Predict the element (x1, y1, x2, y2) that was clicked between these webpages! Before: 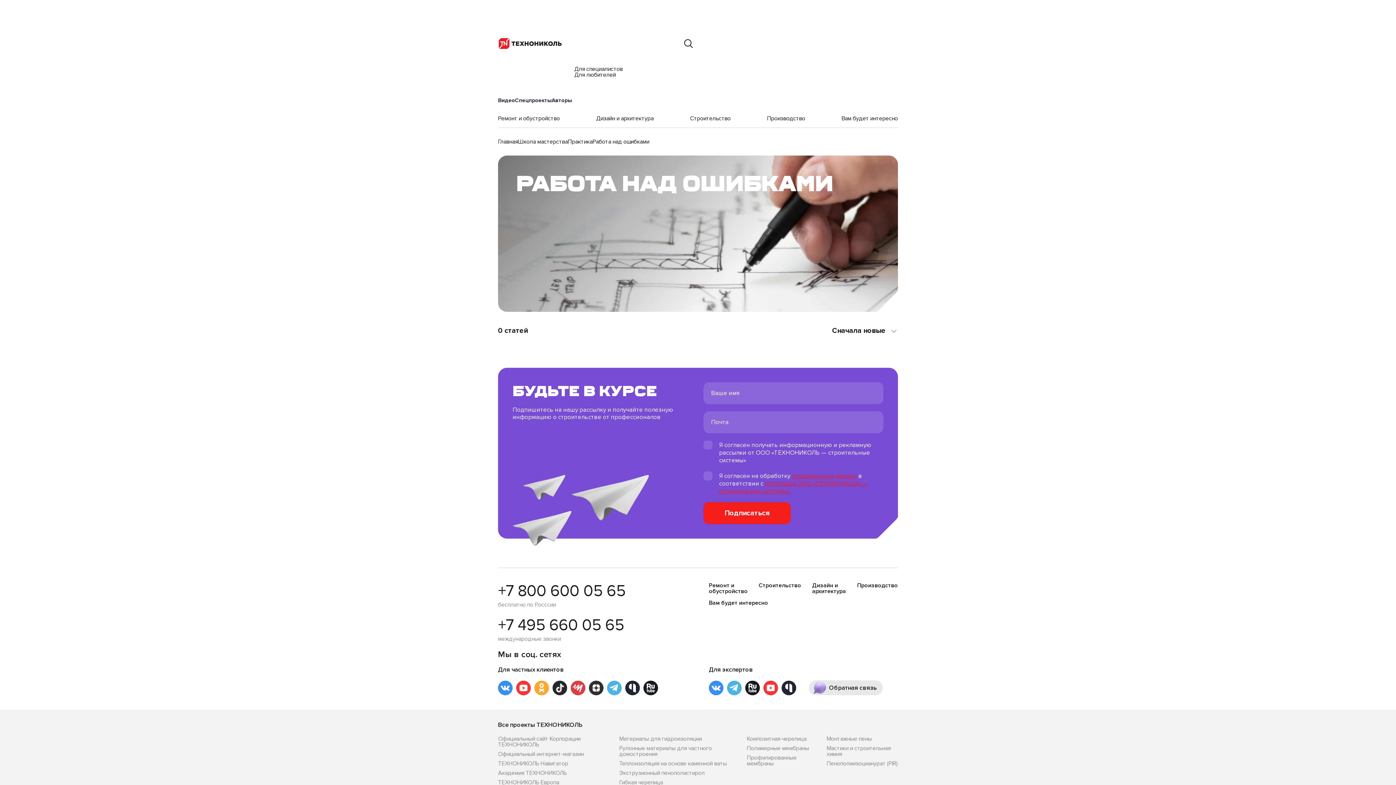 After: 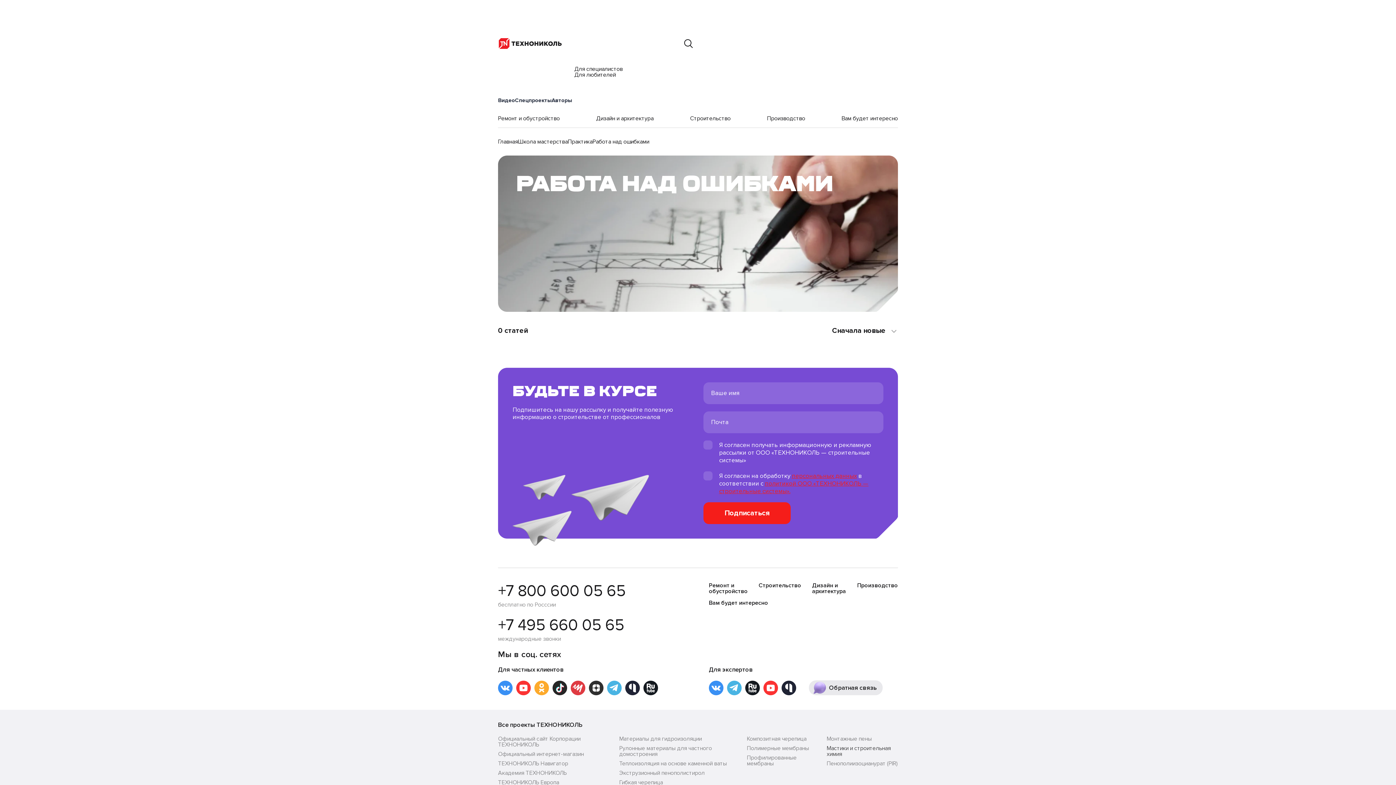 Action: label: Мастики и строительная химия bbox: (826, 745, 890, 758)